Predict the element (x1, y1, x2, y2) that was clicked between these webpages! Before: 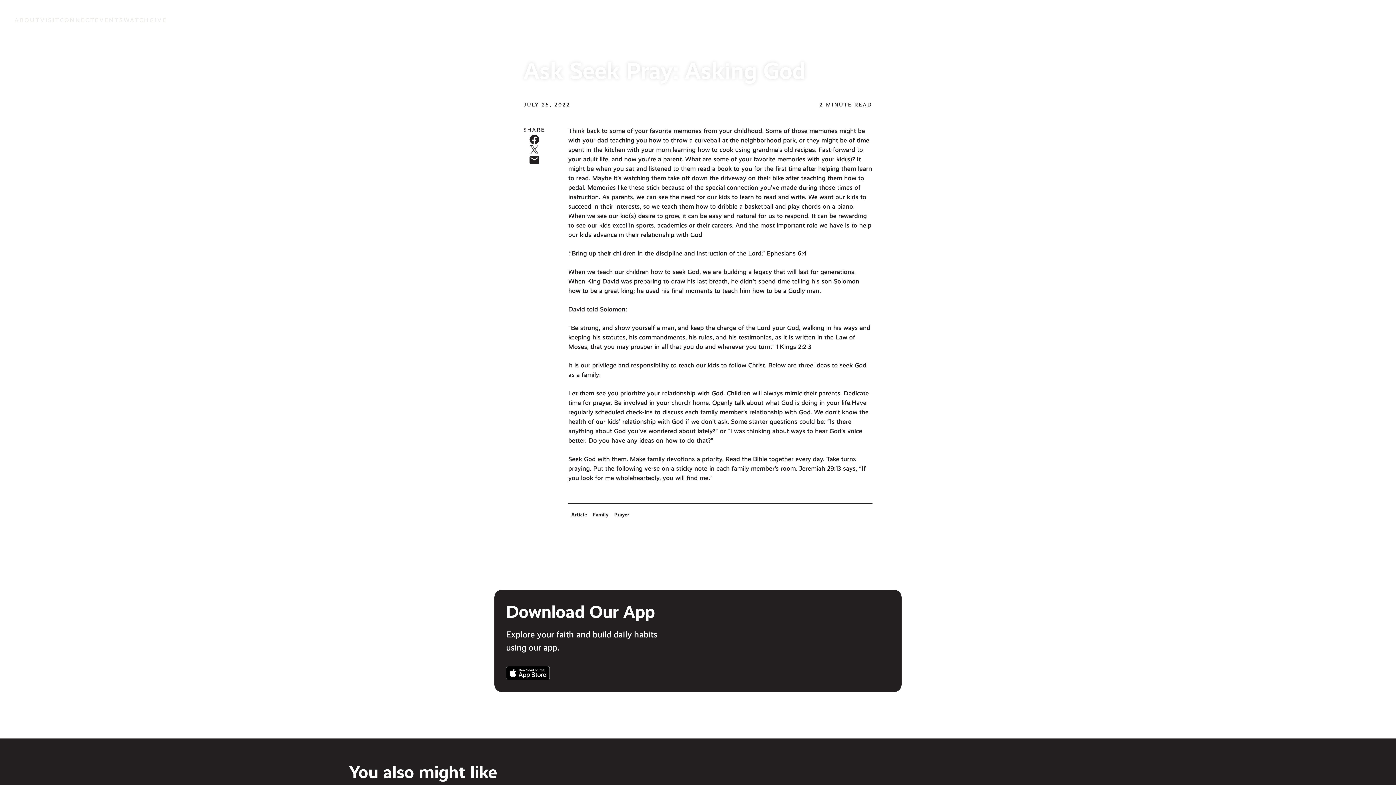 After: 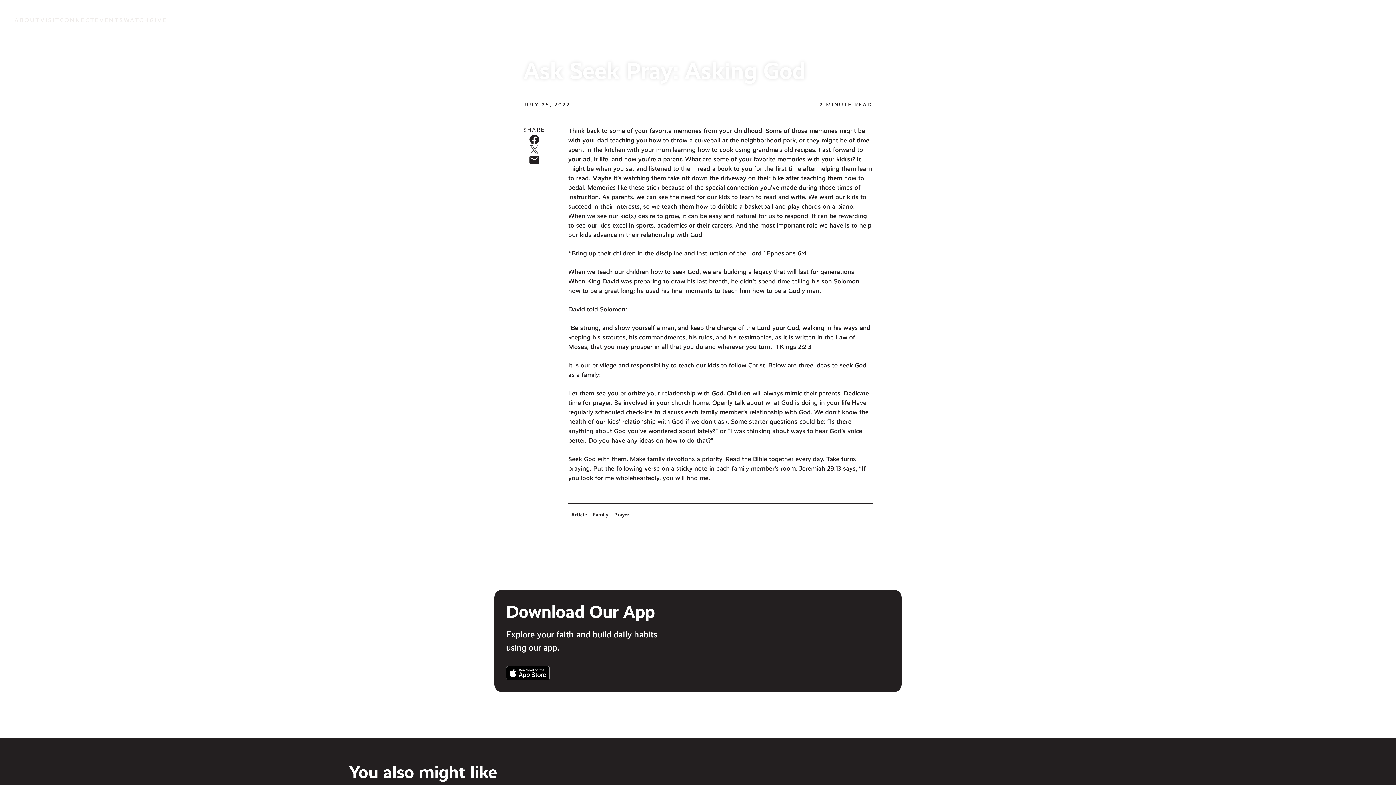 Action: bbox: (528, 133, 540, 145)